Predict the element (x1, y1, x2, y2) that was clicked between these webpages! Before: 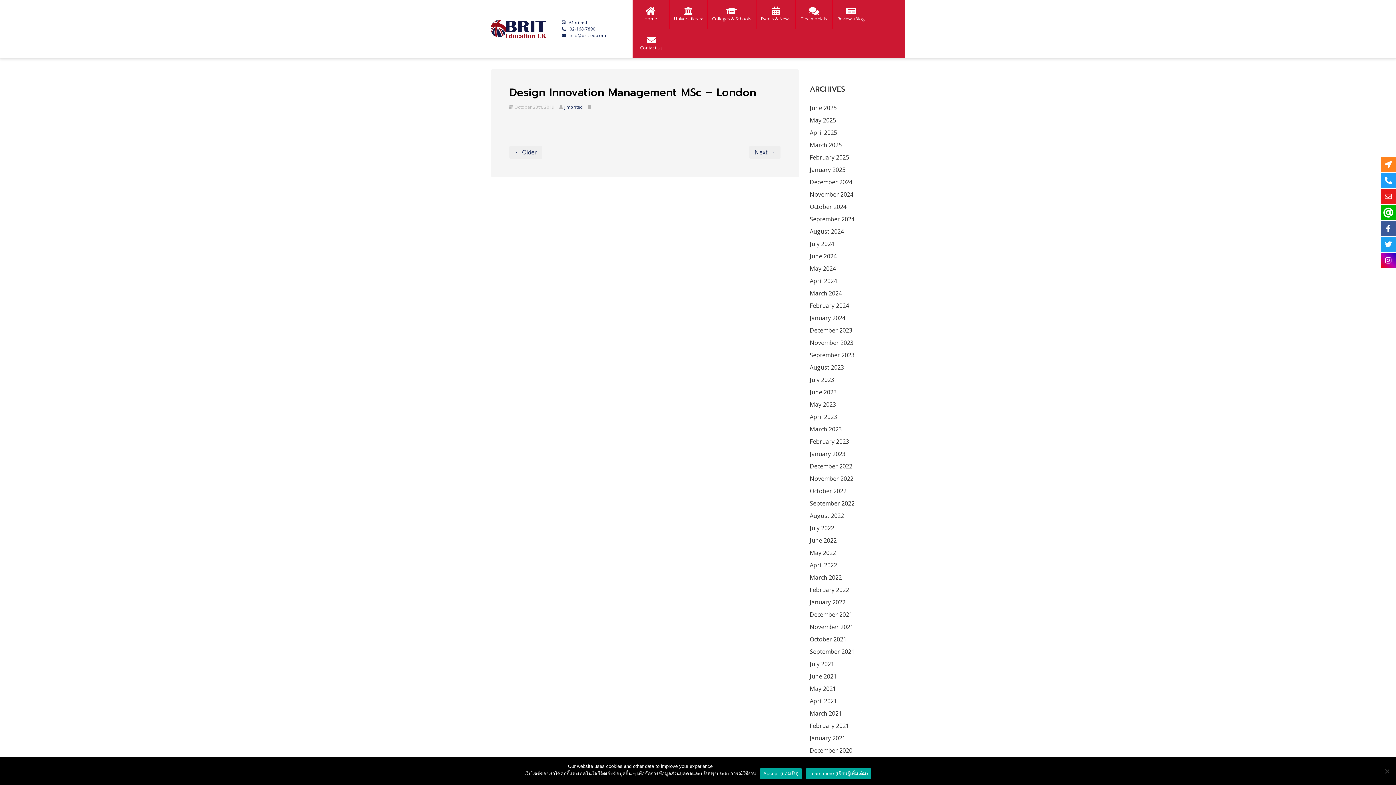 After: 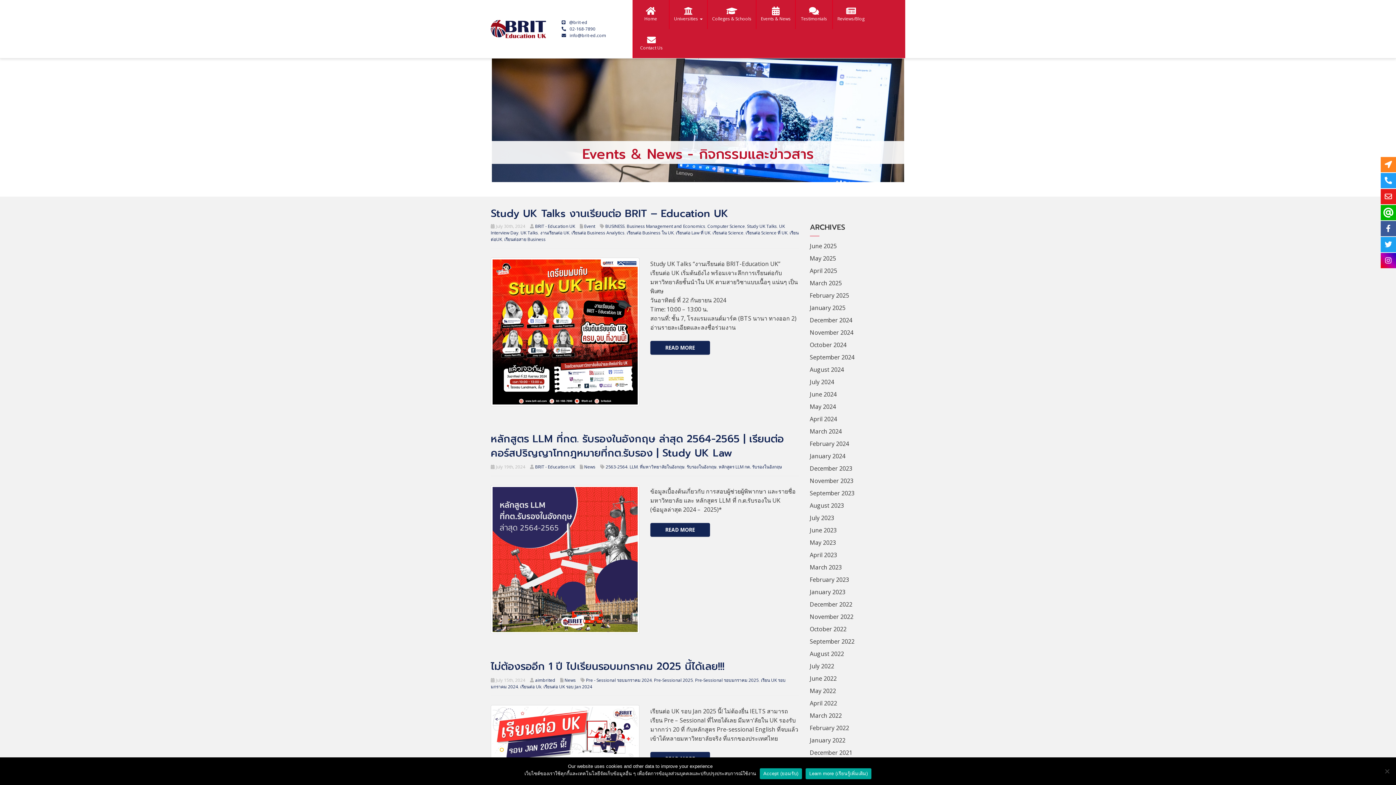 Action: bbox: (810, 237, 834, 250) label: July 2024